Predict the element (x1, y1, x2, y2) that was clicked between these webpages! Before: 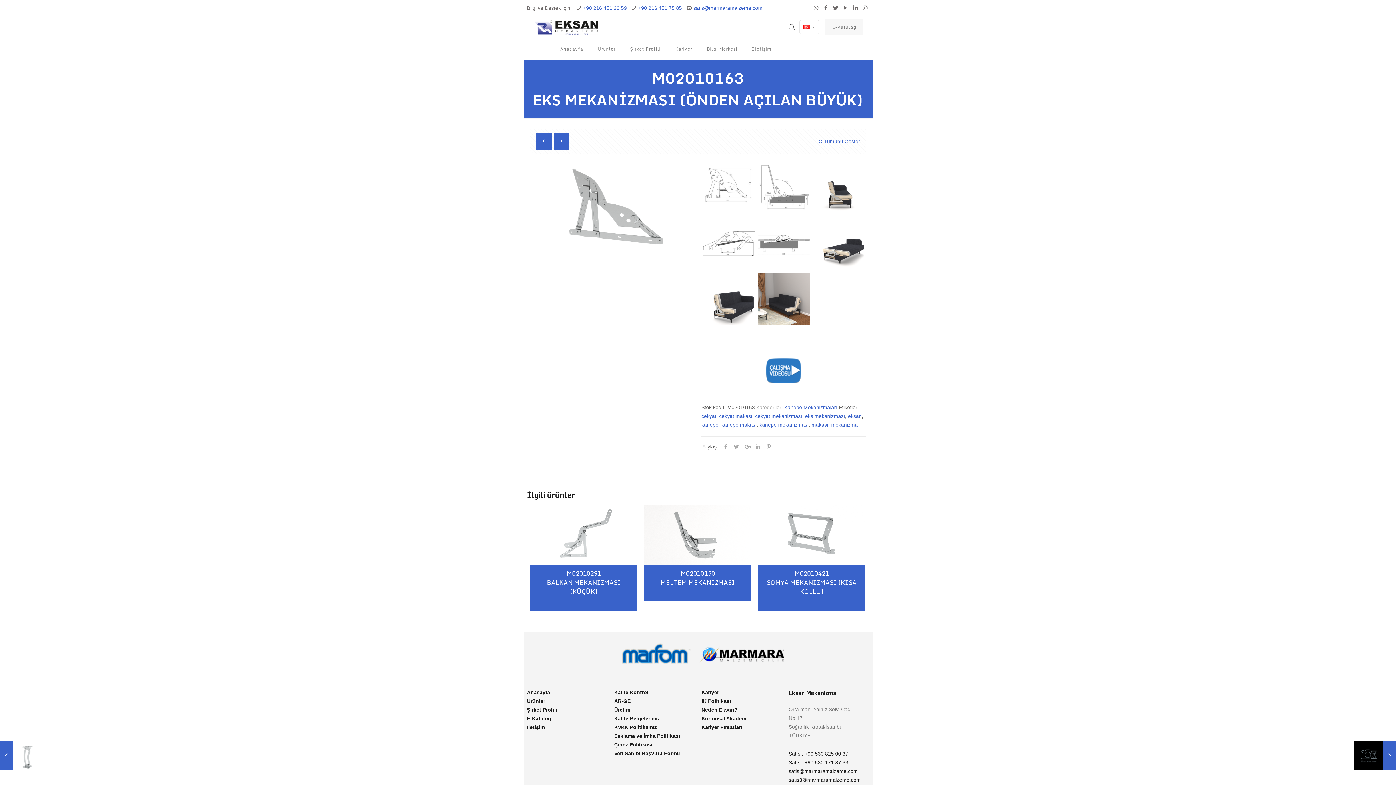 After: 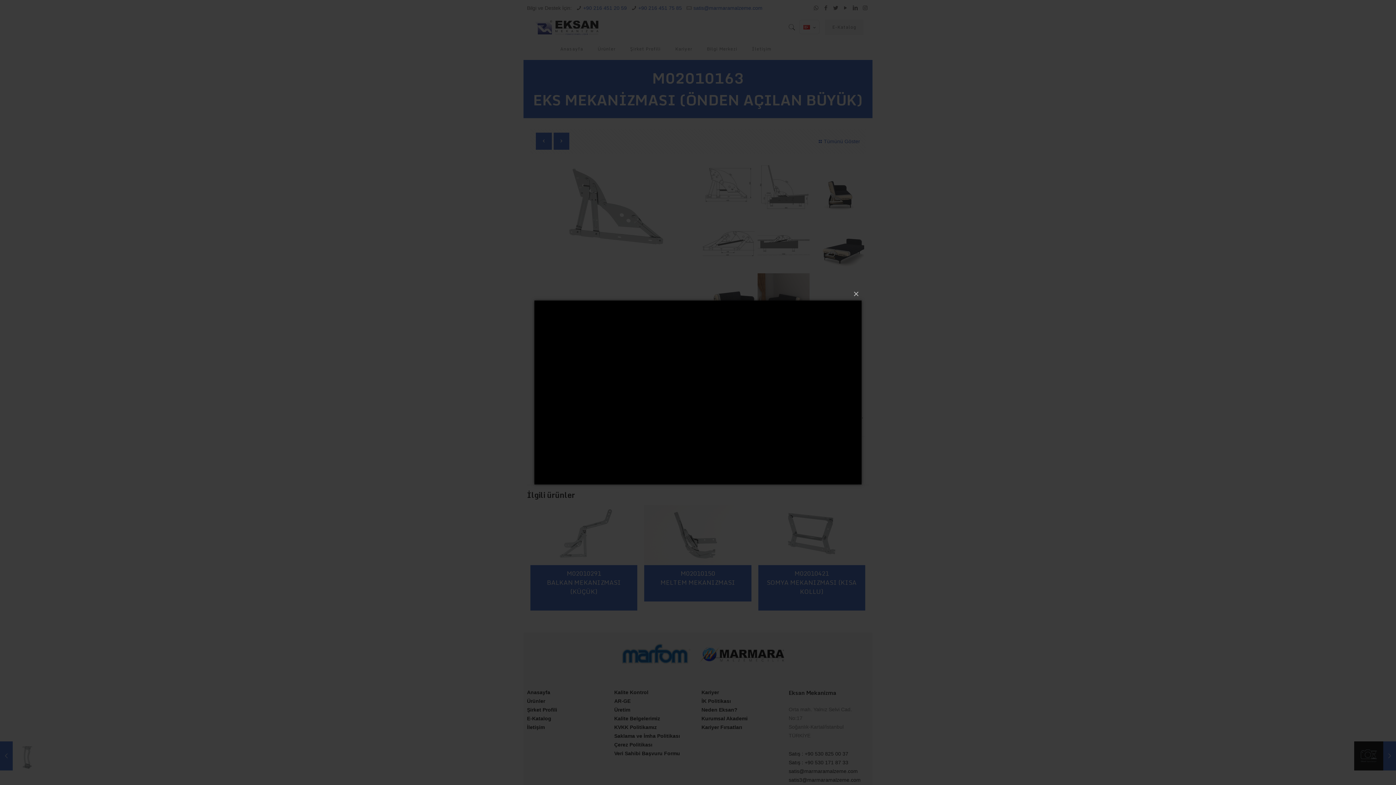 Action: bbox: (701, 358, 865, 383)